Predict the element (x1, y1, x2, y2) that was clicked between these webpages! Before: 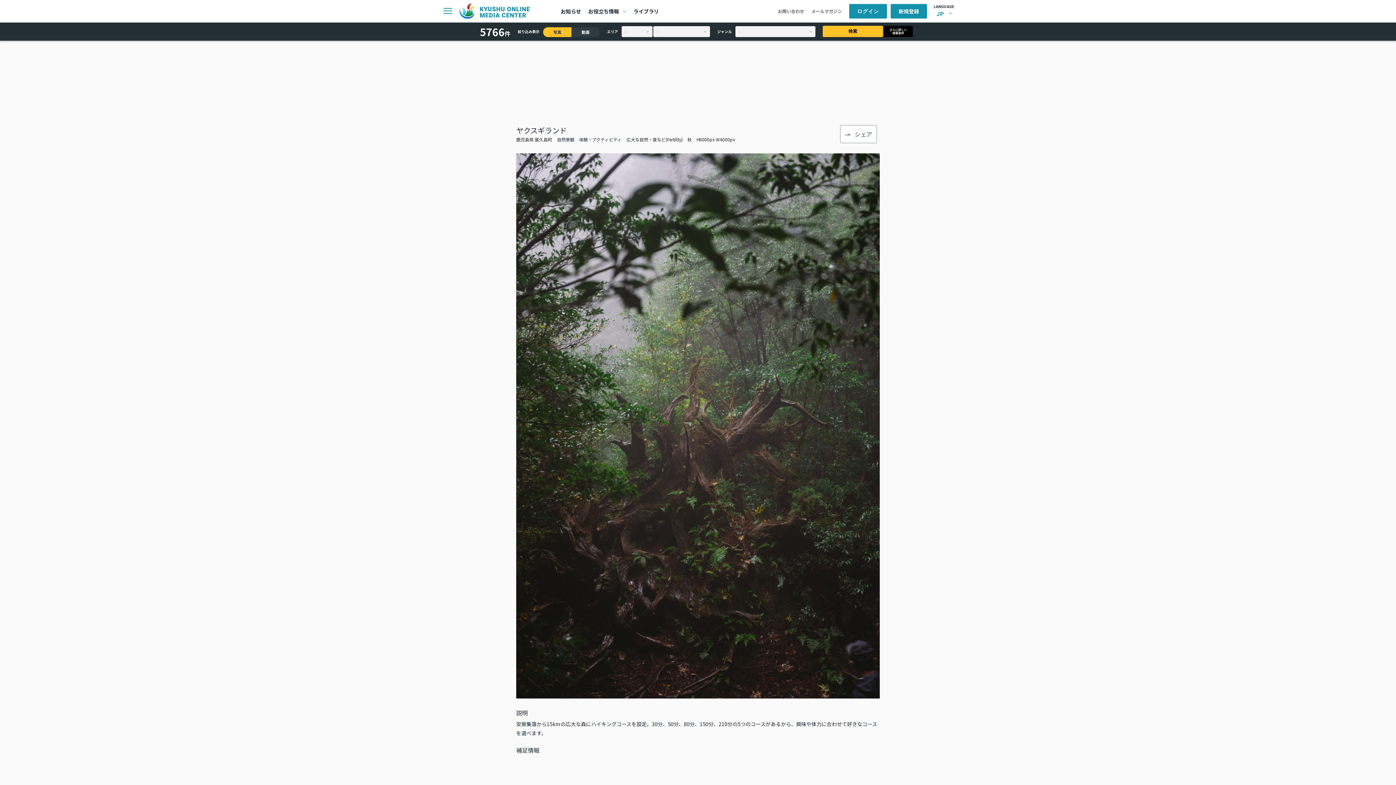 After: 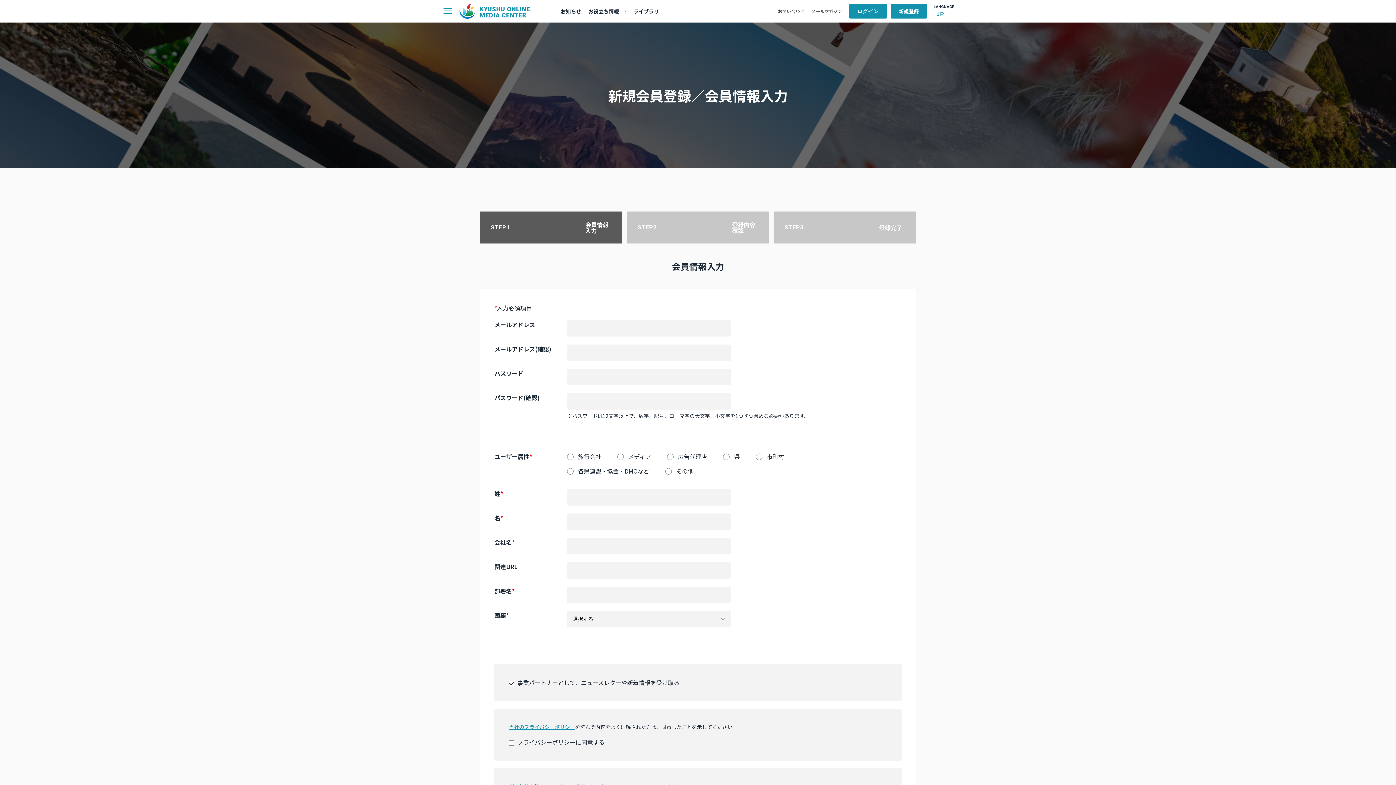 Action: bbox: (890, 3, 927, 18) label: 新規登録